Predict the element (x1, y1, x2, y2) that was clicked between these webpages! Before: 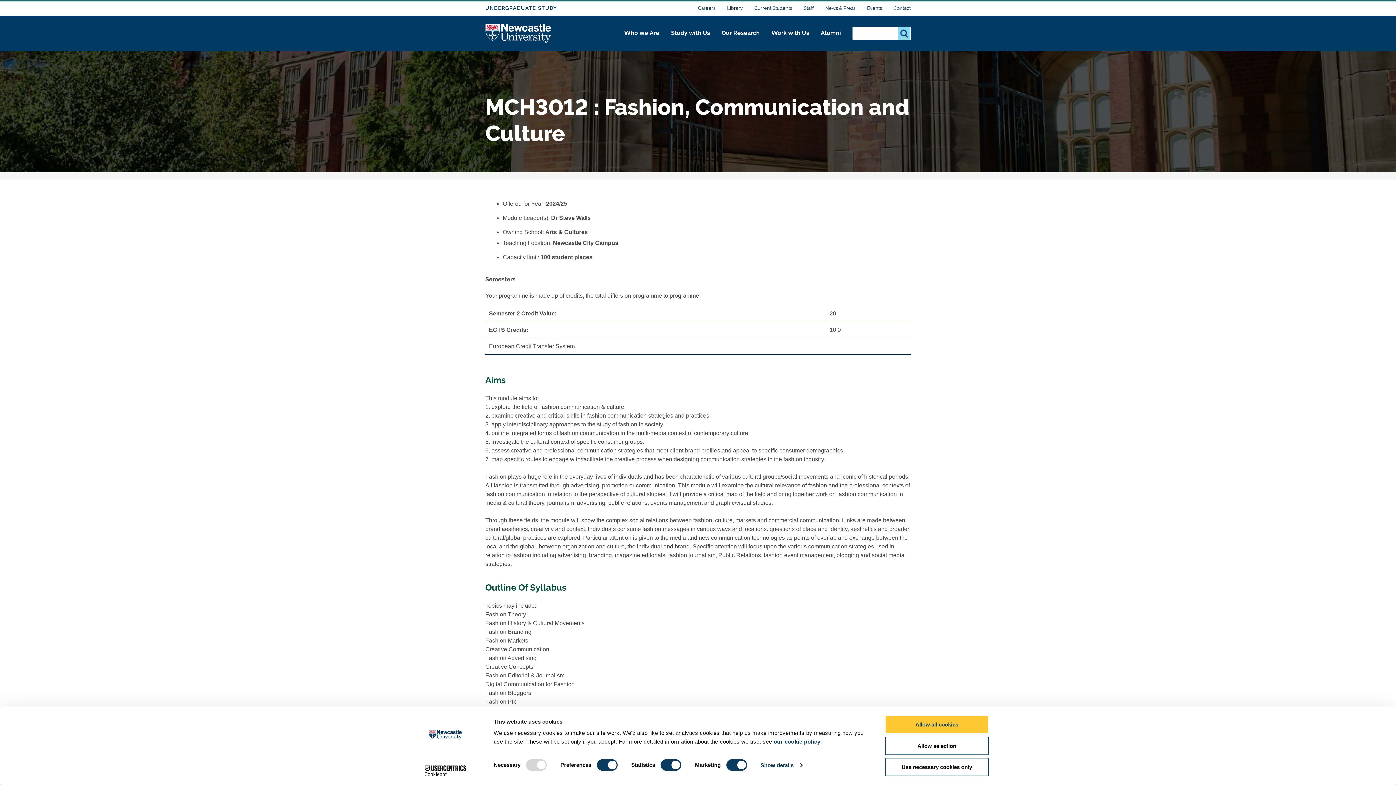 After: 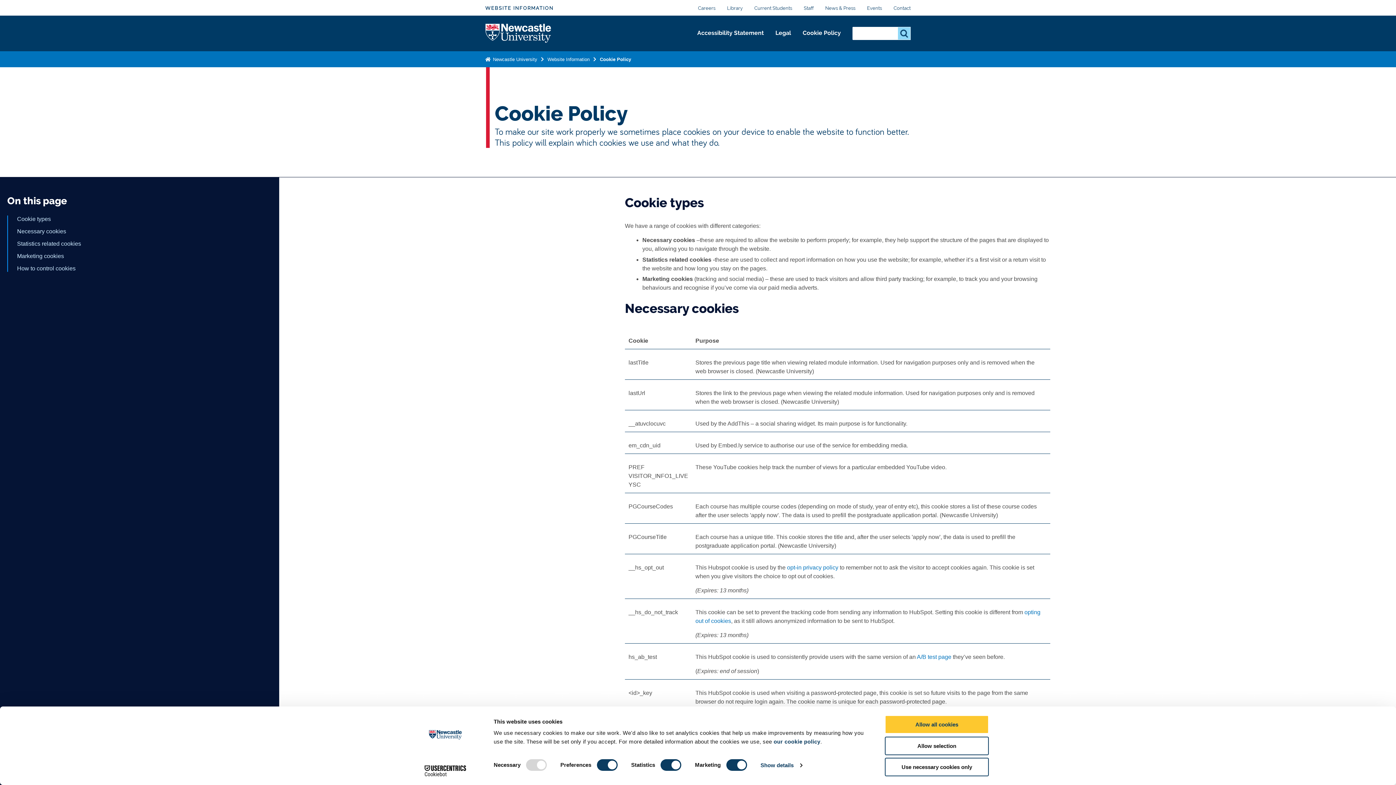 Action: bbox: (773, 738, 820, 745) label: our cookie policy